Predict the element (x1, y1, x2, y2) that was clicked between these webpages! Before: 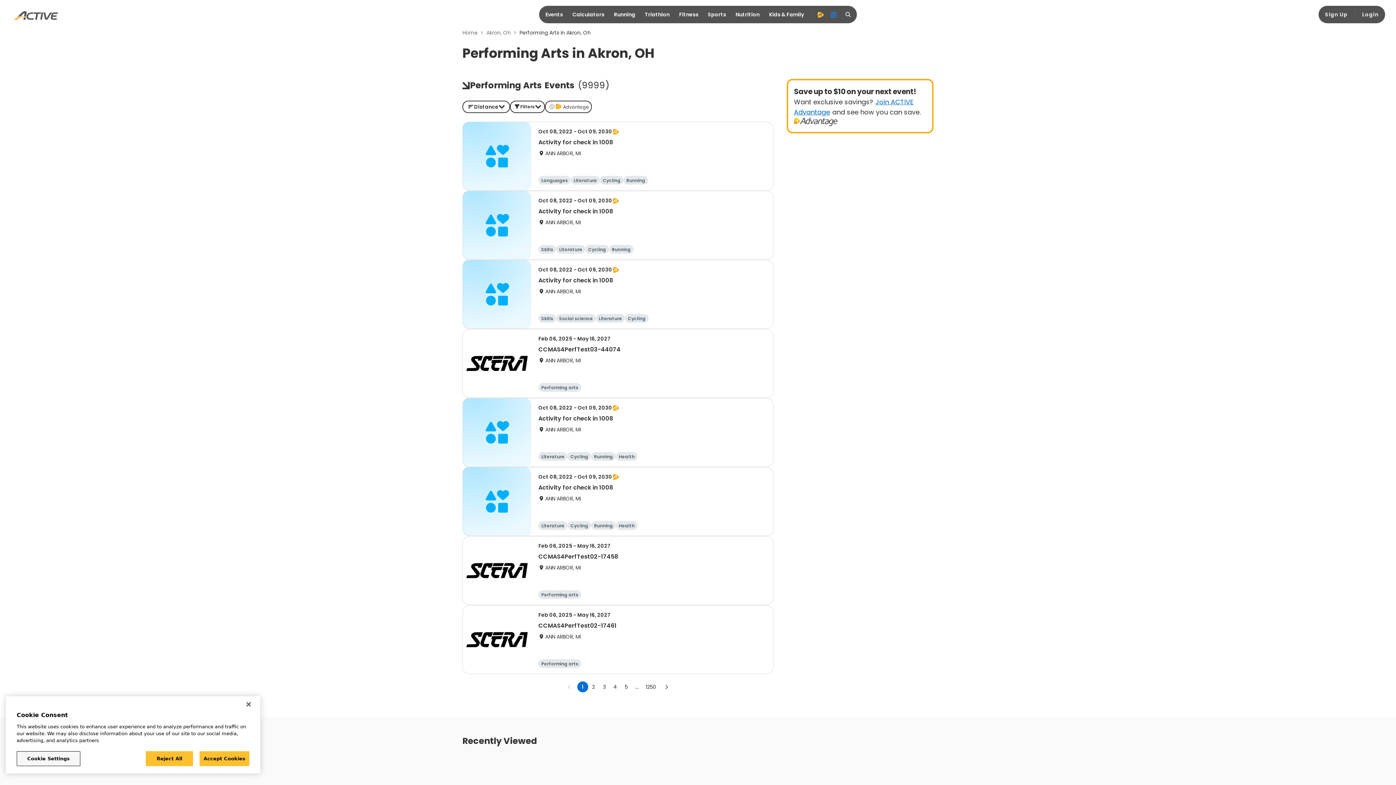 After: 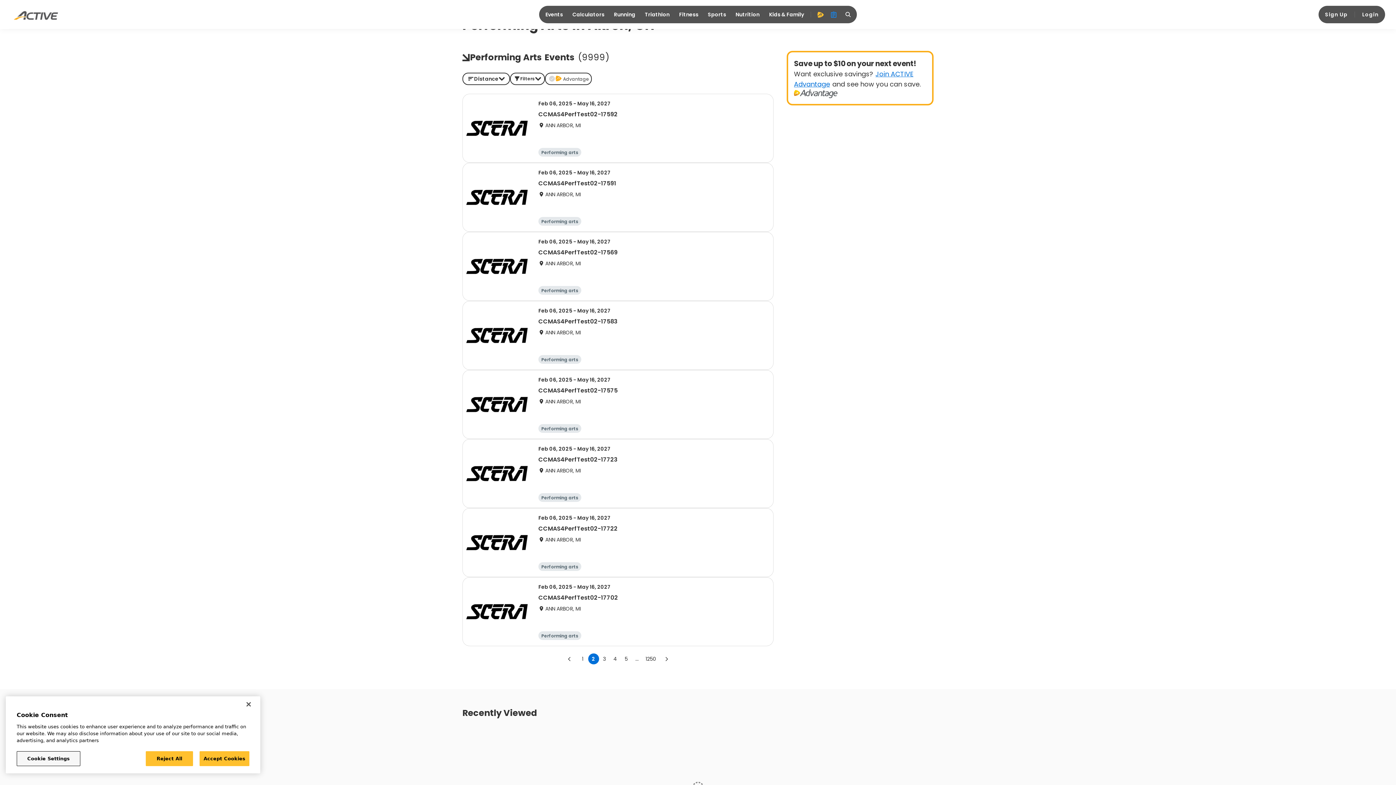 Action: bbox: (661, 681, 672, 692) label: Go to next page